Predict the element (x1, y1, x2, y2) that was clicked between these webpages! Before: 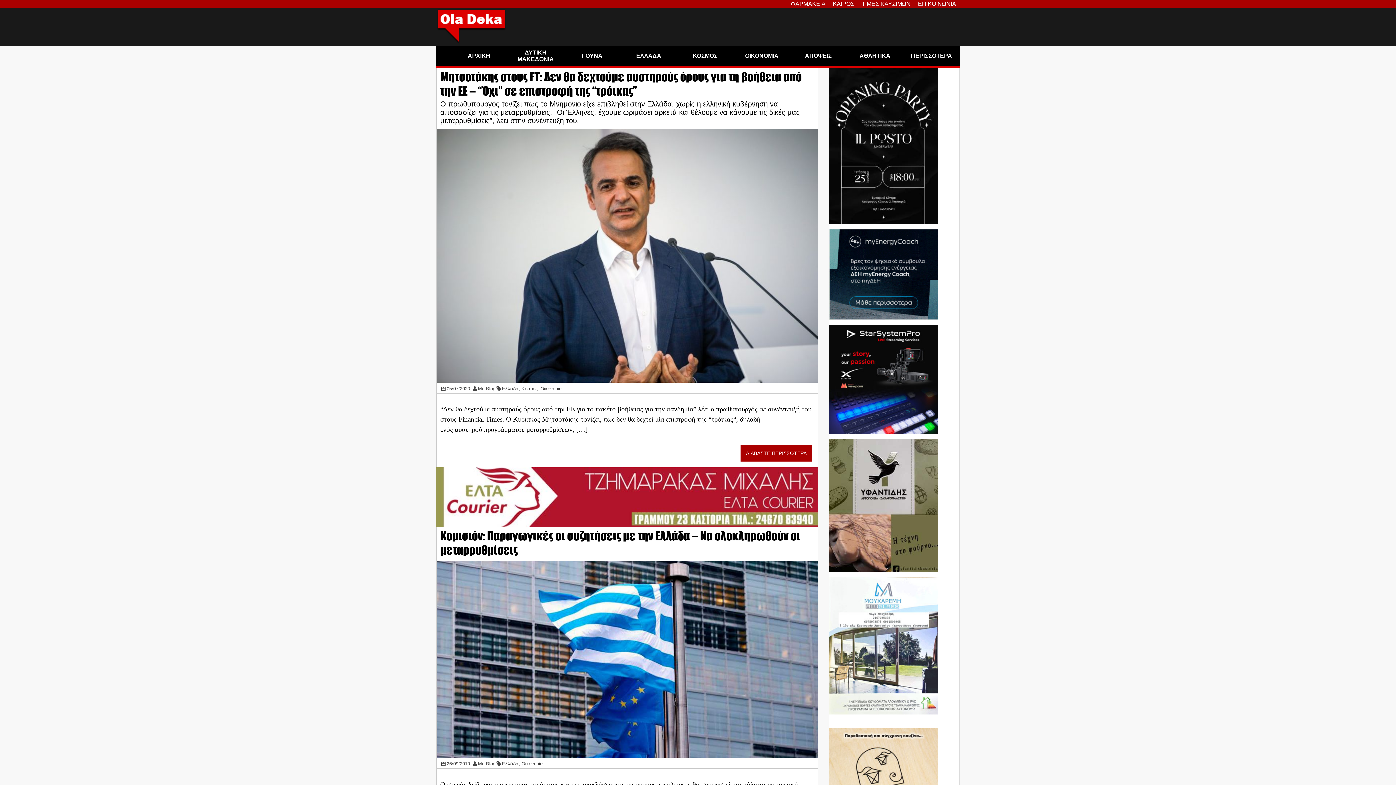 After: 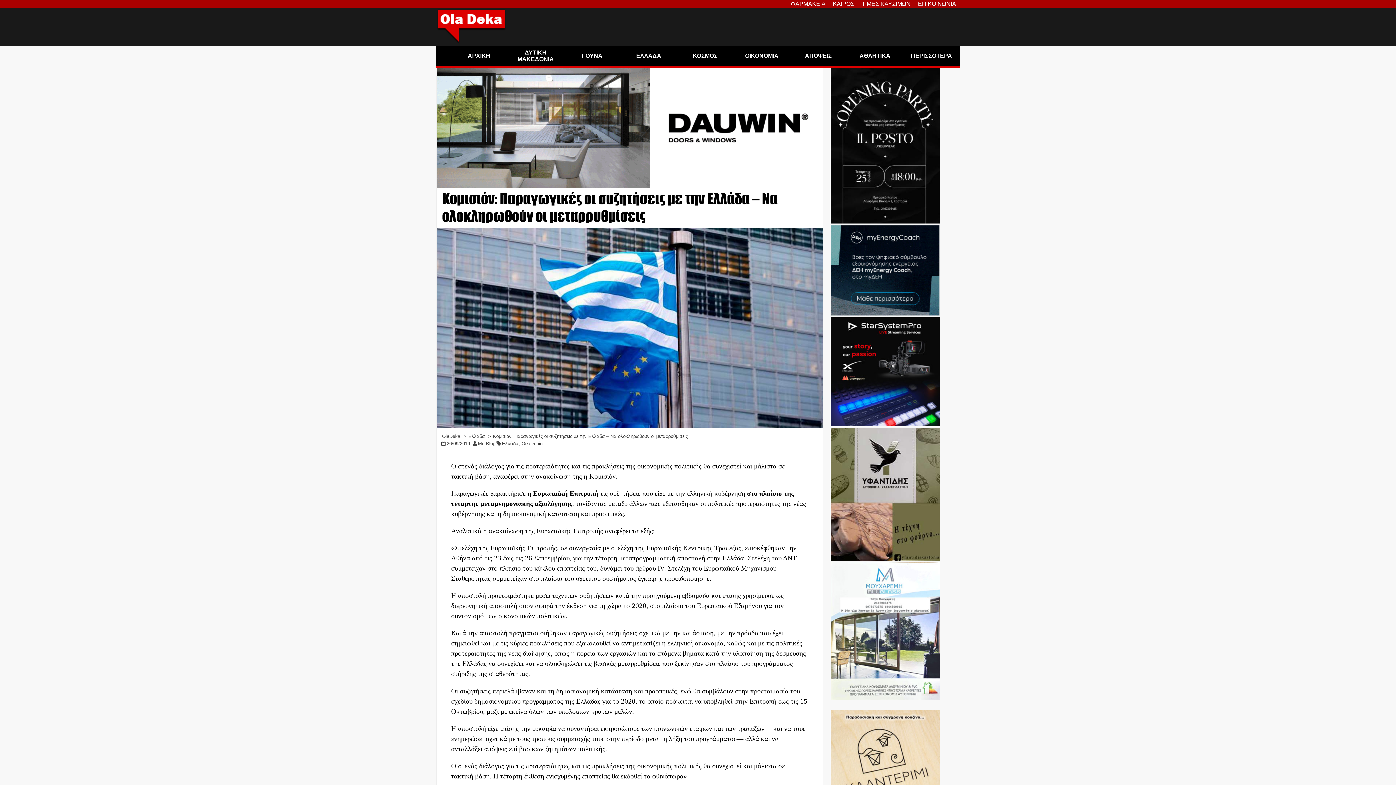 Action: label: 26/09/2019 bbox: (446, 761, 470, 767)